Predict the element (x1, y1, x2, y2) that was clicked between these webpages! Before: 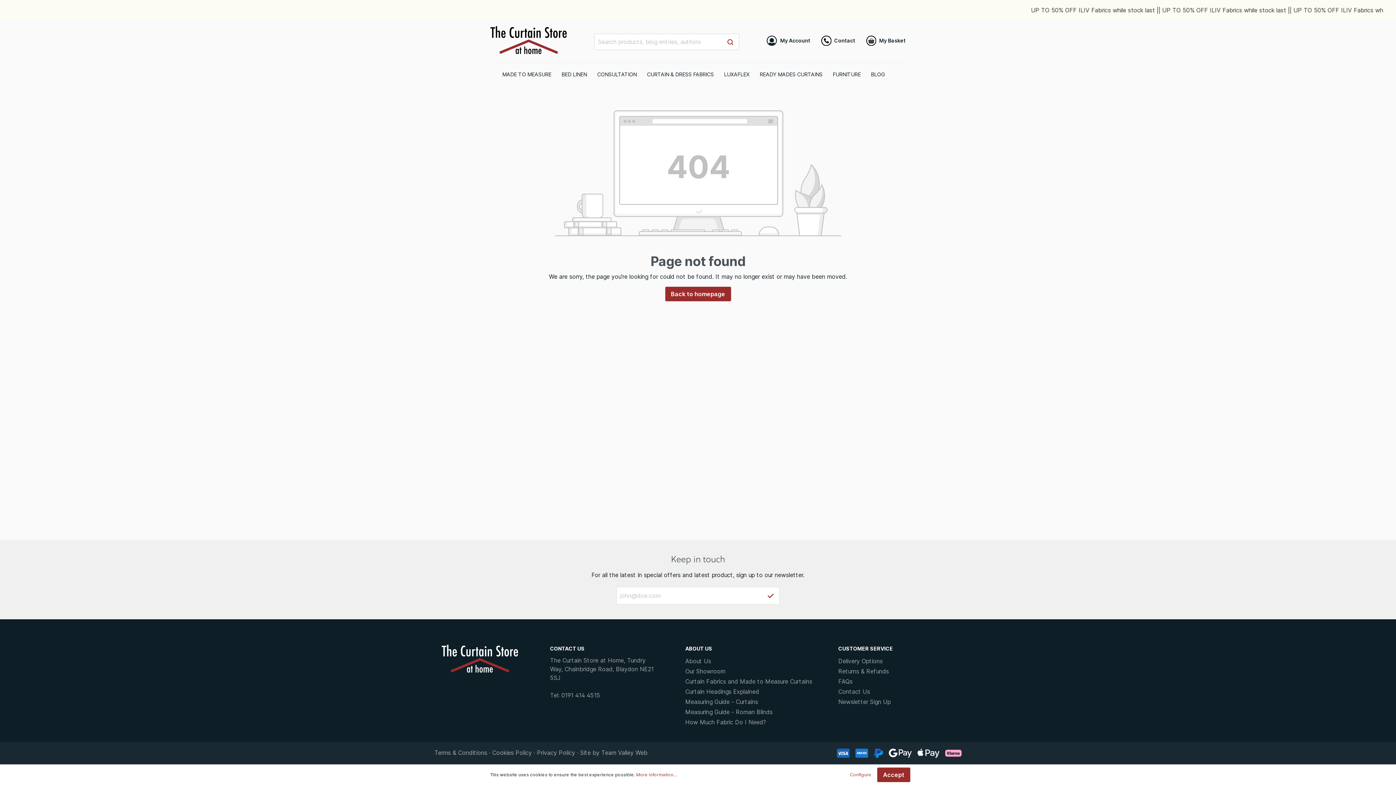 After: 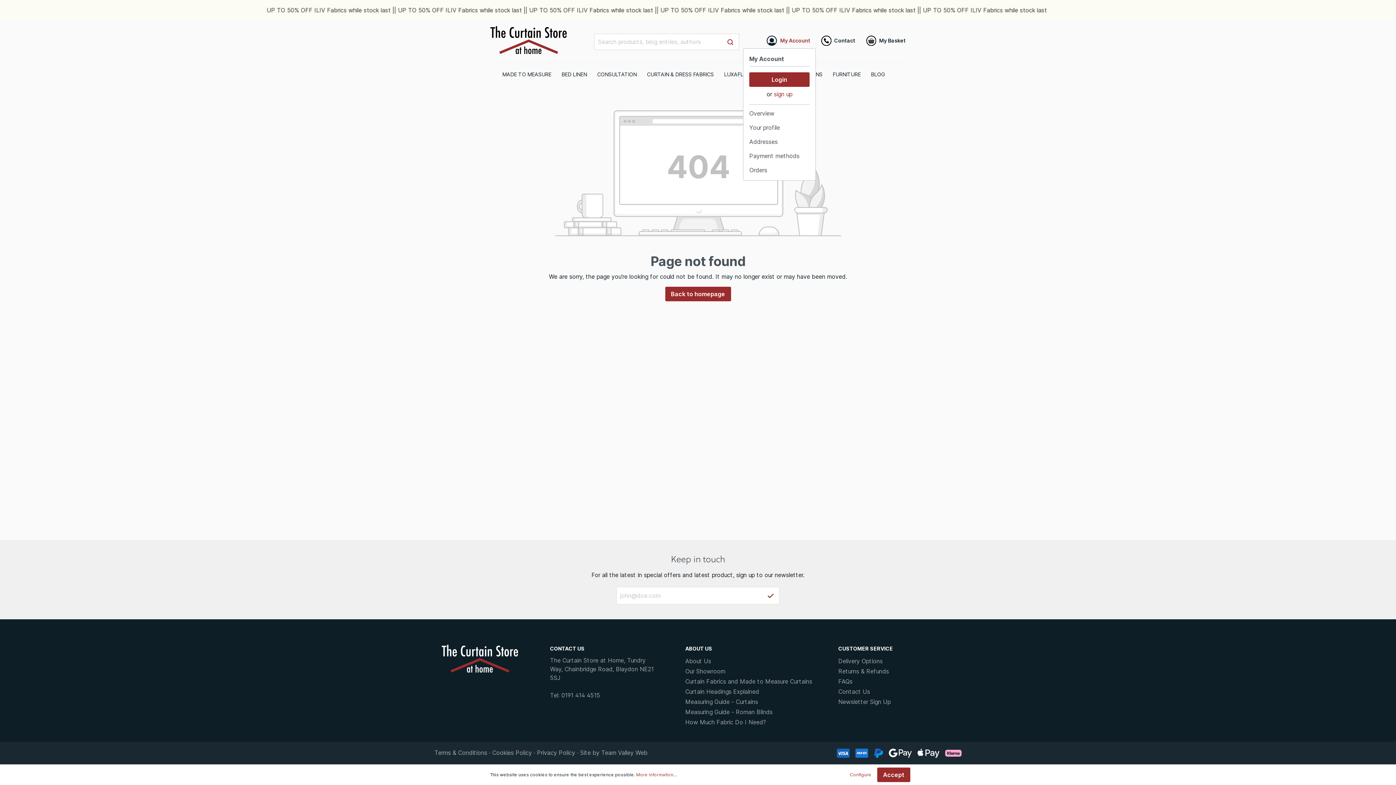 Action: label: My Account bbox: (766, 33, 816, 47)